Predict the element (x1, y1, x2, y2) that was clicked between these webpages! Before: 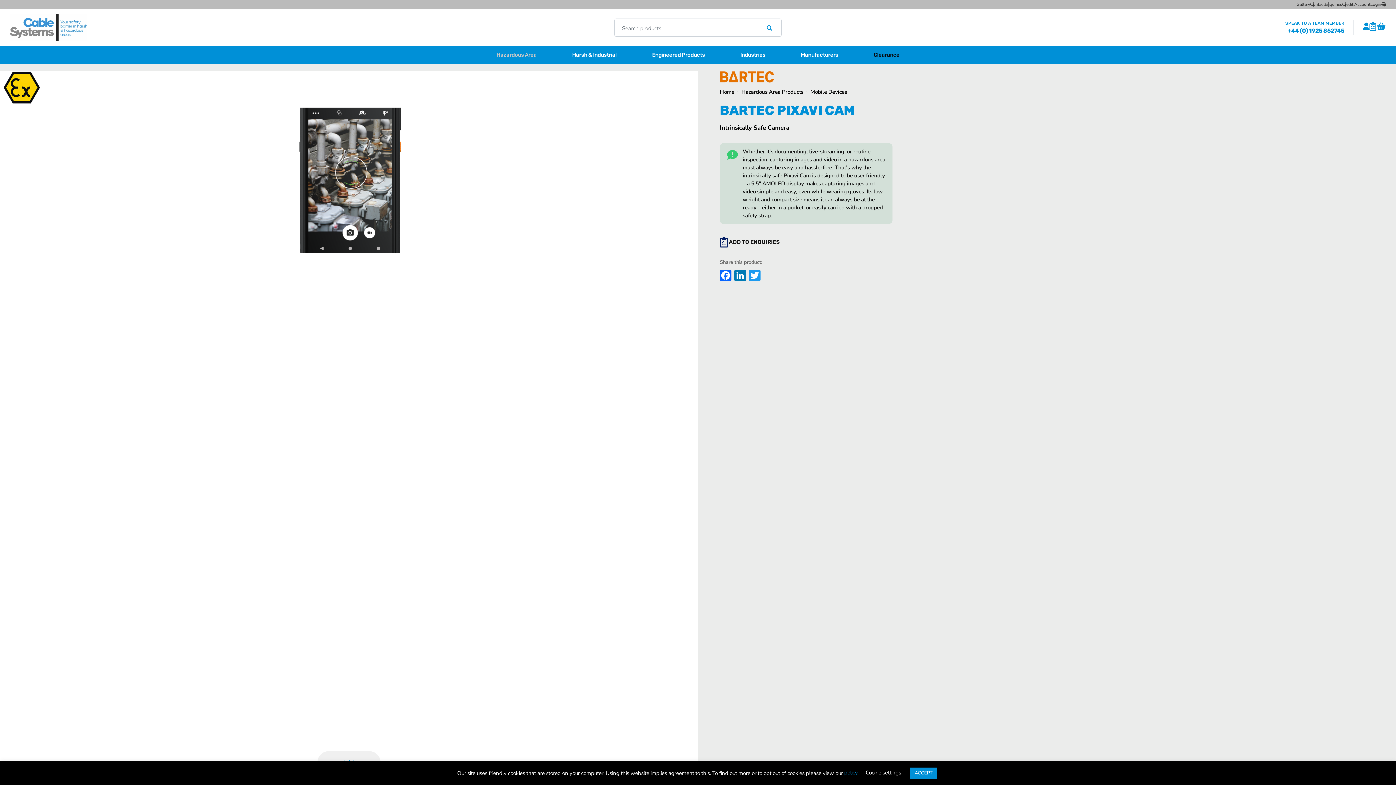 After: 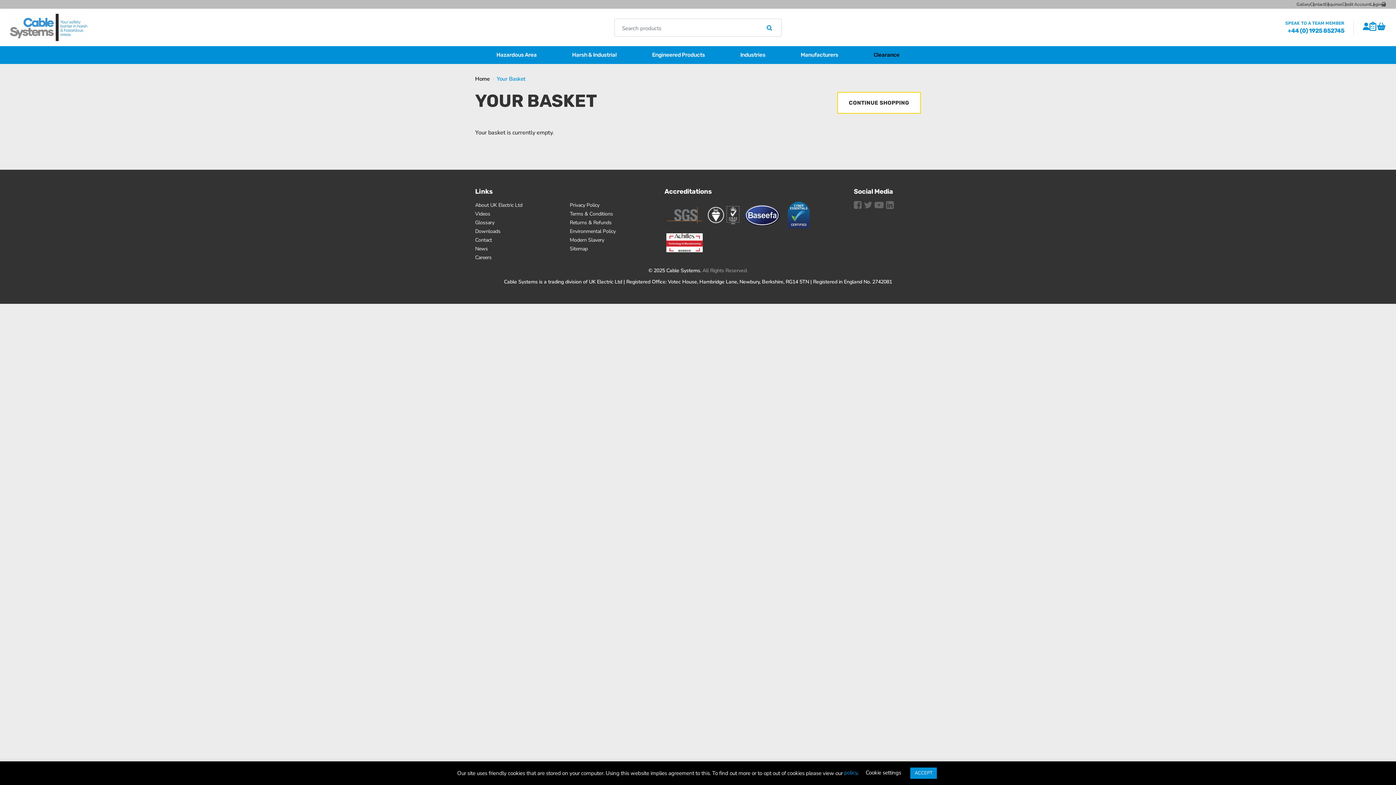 Action: bbox: (1381, 1, 1386, 7)